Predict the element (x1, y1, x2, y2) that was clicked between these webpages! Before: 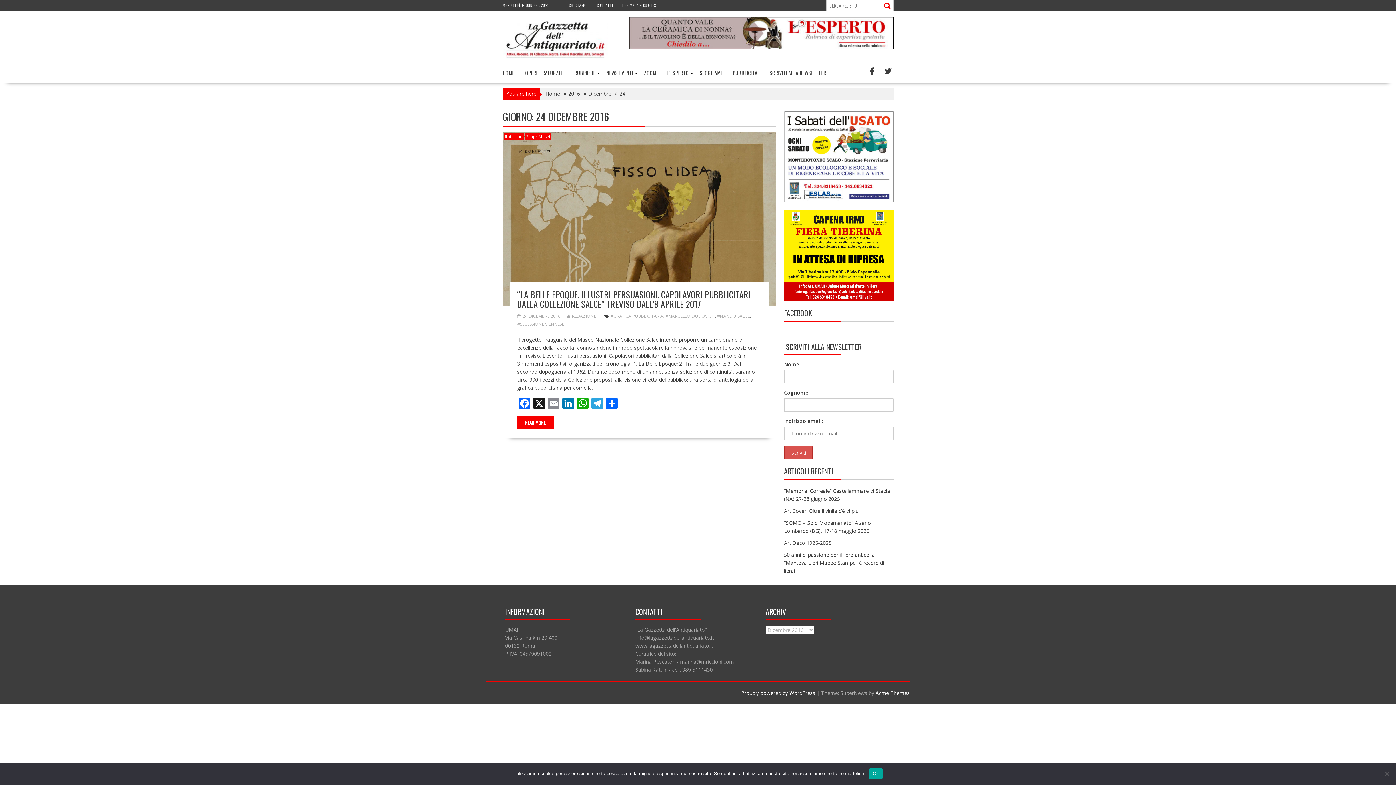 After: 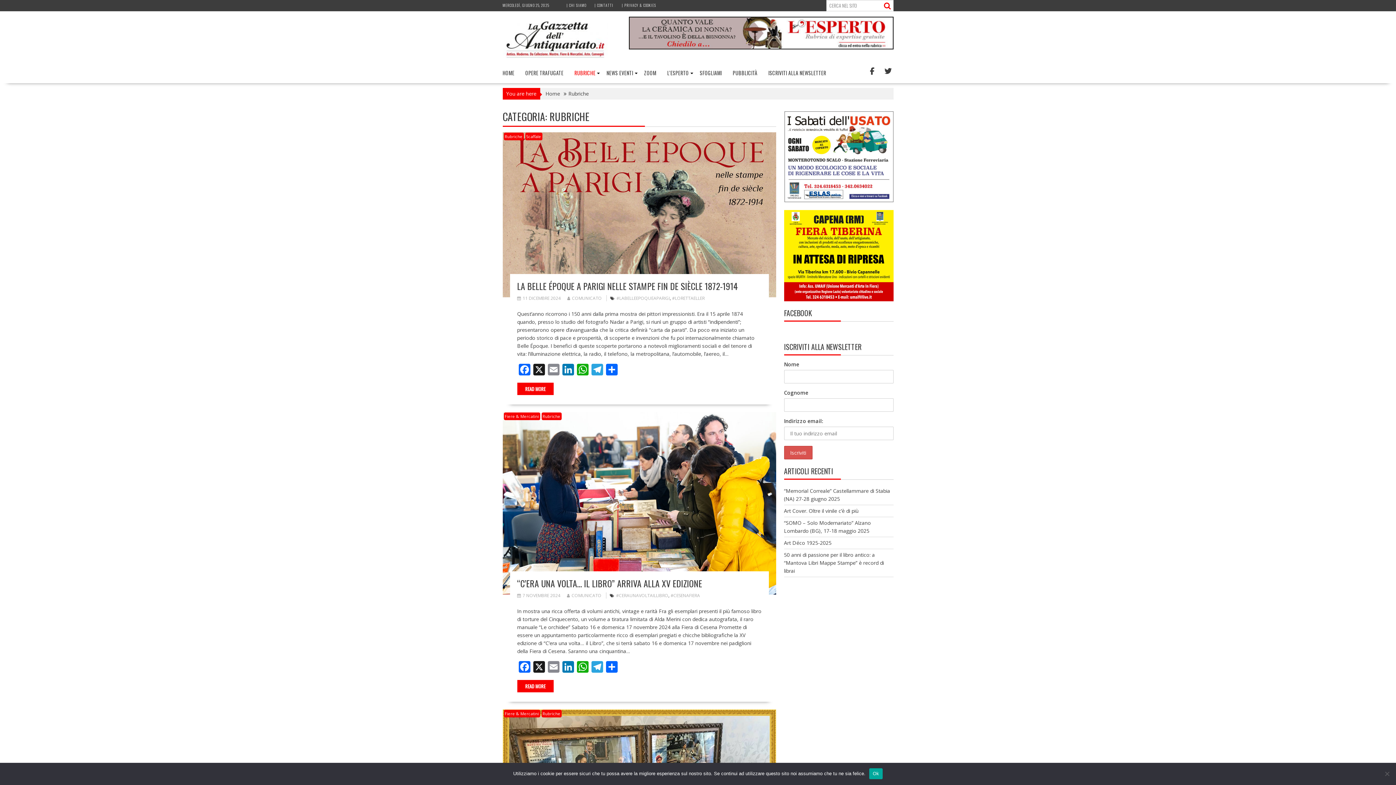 Action: bbox: (569, 64, 601, 81) label: RUBRICHE